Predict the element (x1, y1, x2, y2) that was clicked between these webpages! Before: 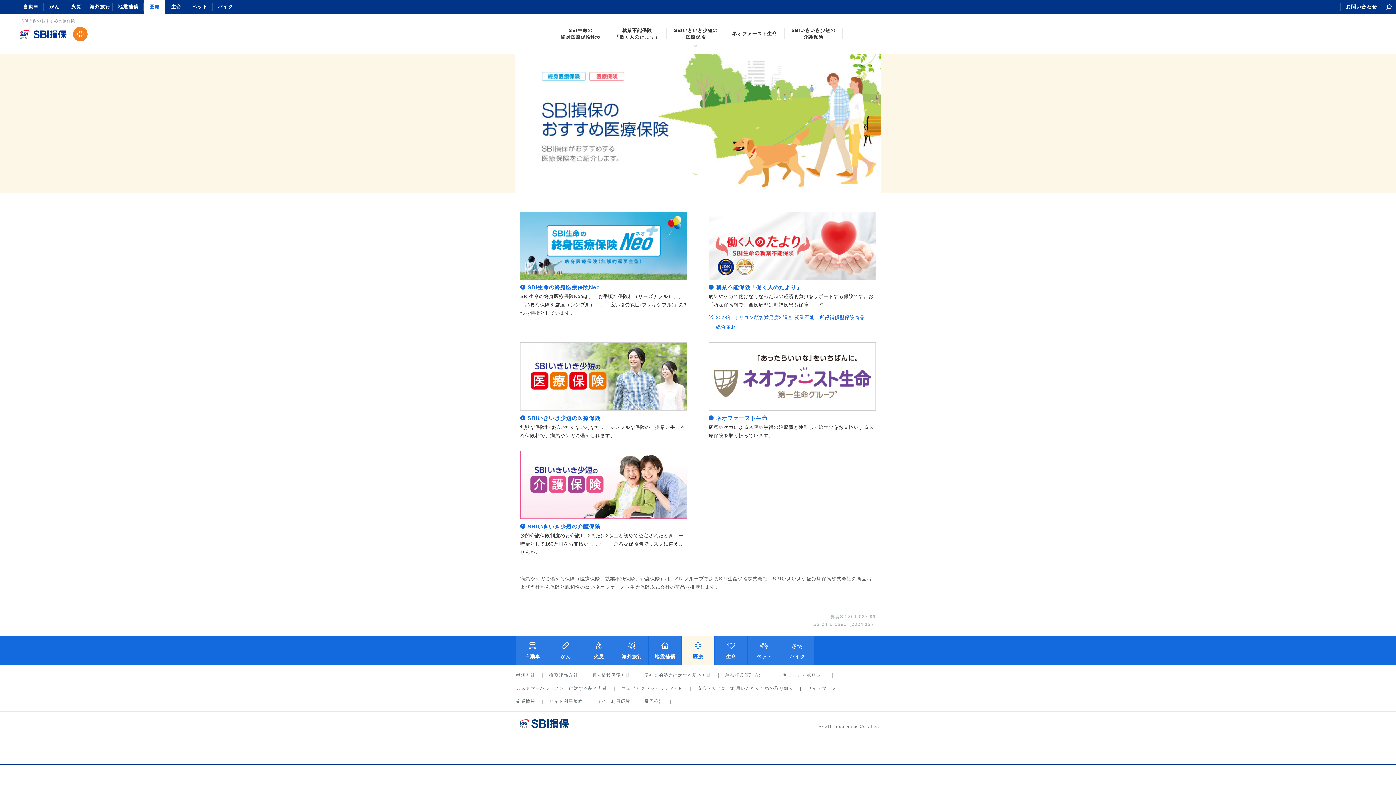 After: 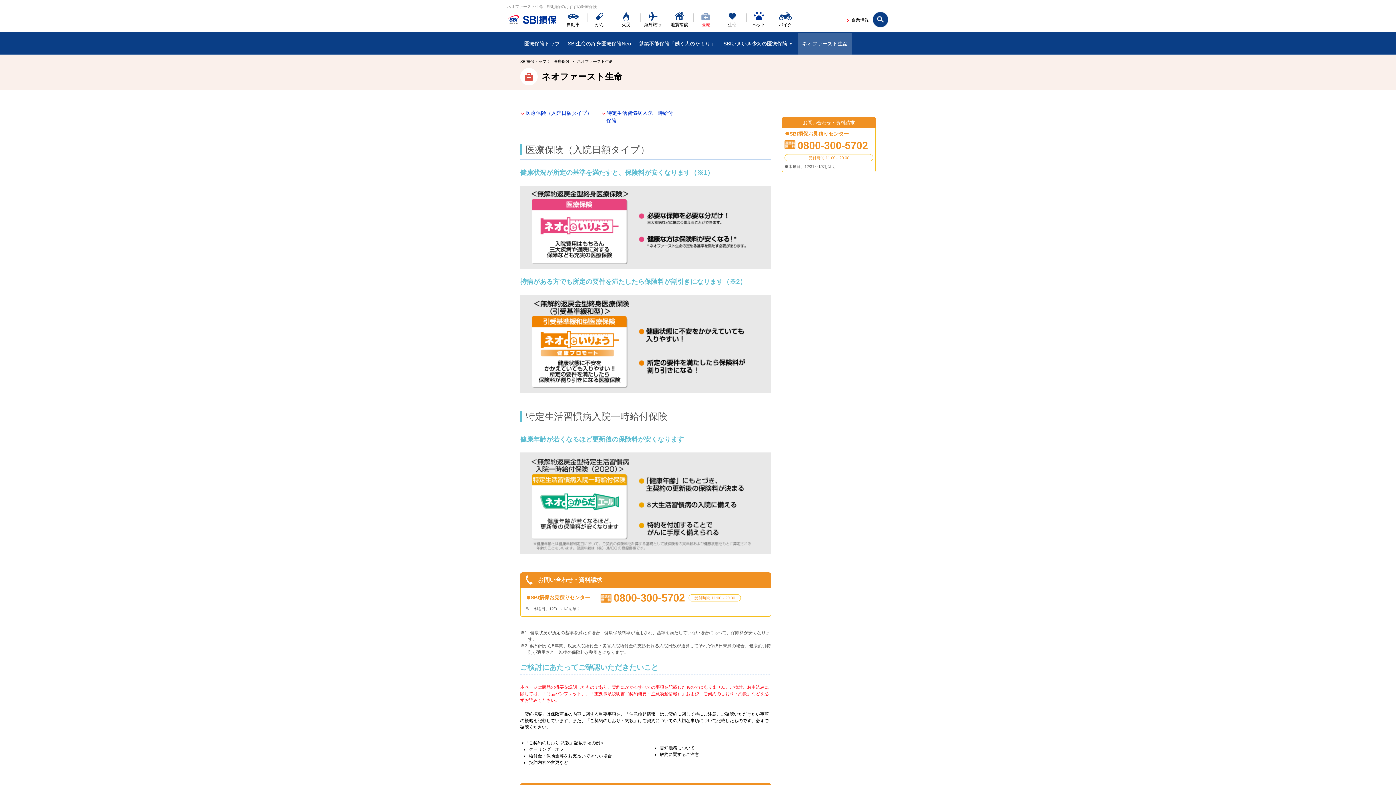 Action: bbox: (708, 405, 876, 412)